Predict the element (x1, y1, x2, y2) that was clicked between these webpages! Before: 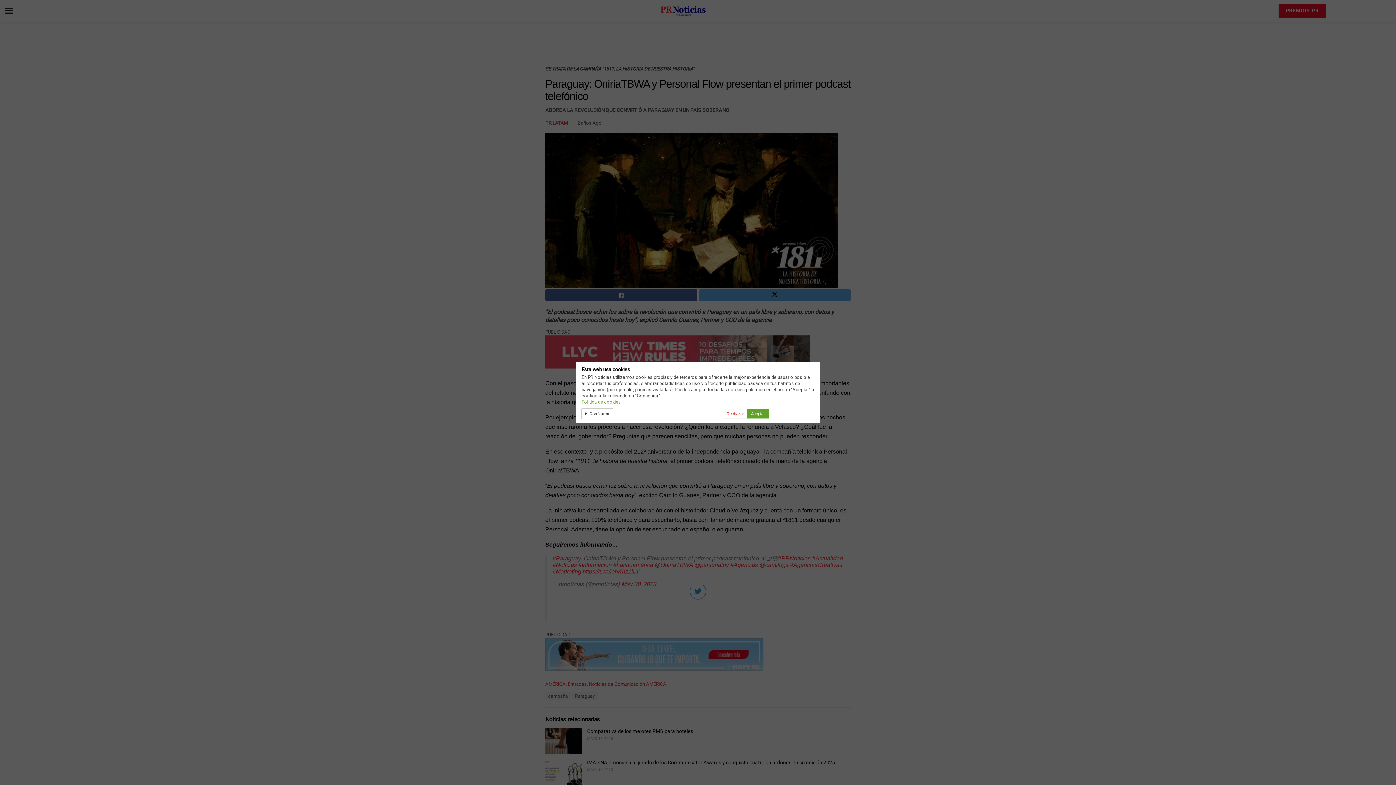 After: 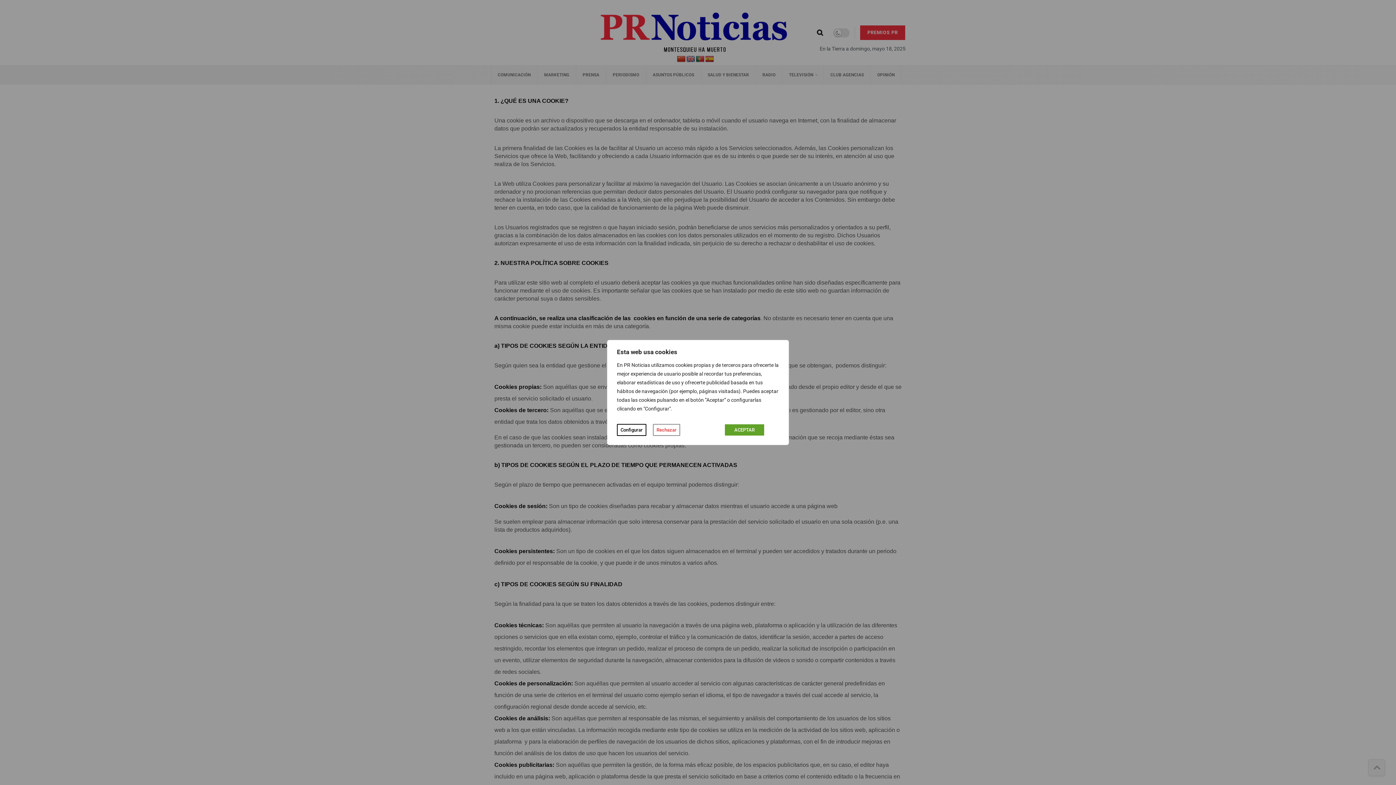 Action: label: Política de cookies bbox: (581, 399, 621, 404)